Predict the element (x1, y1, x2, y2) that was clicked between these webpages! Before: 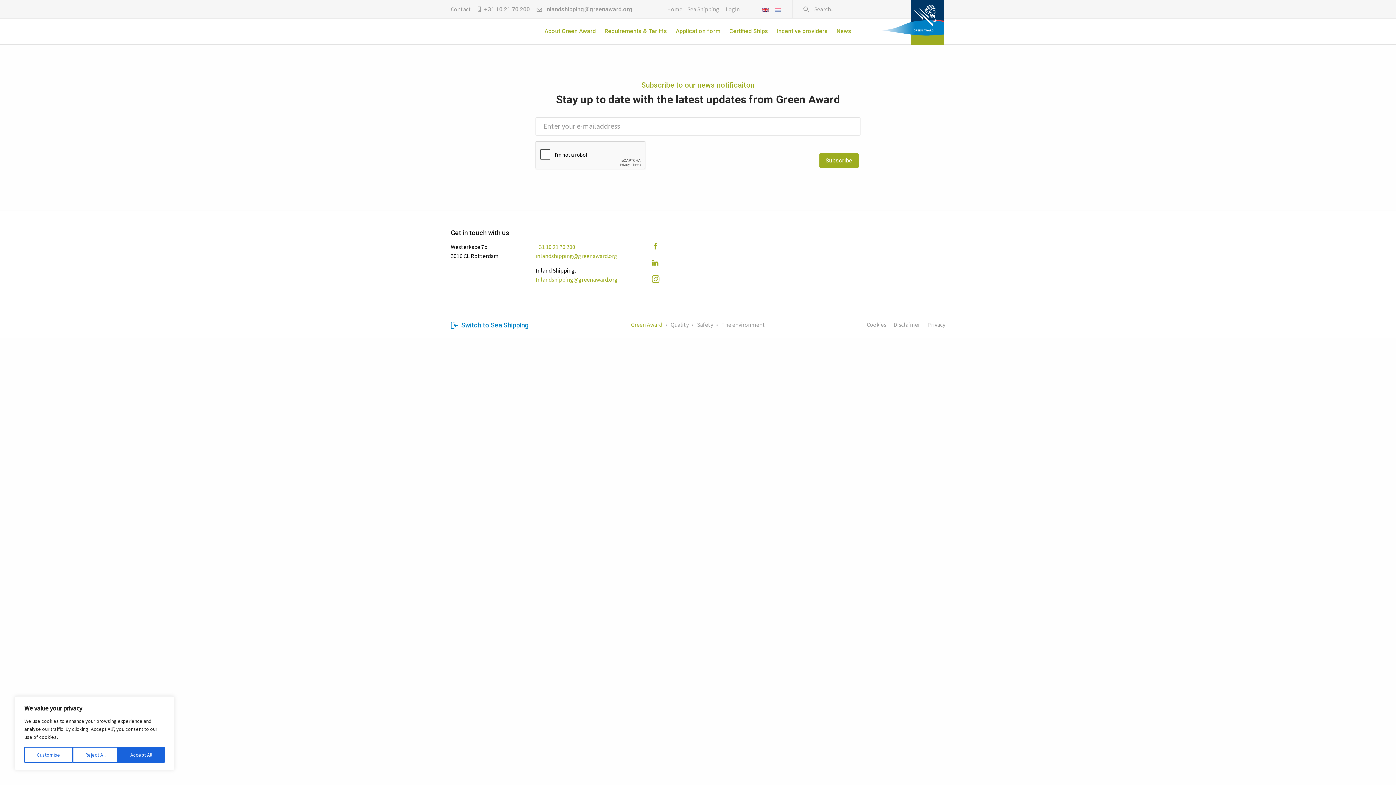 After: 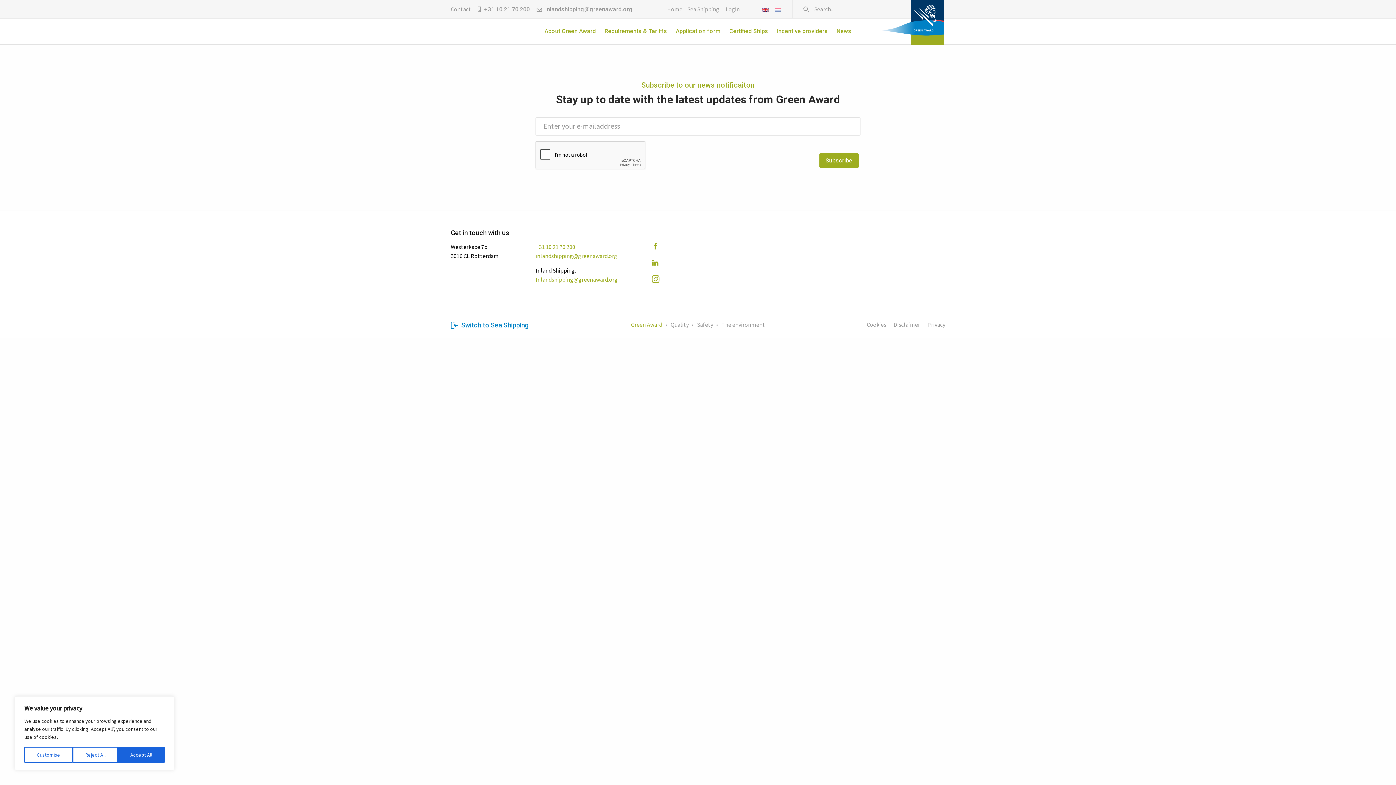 Action: bbox: (535, 276, 617, 283) label: Inlandshipping@greenaward.org